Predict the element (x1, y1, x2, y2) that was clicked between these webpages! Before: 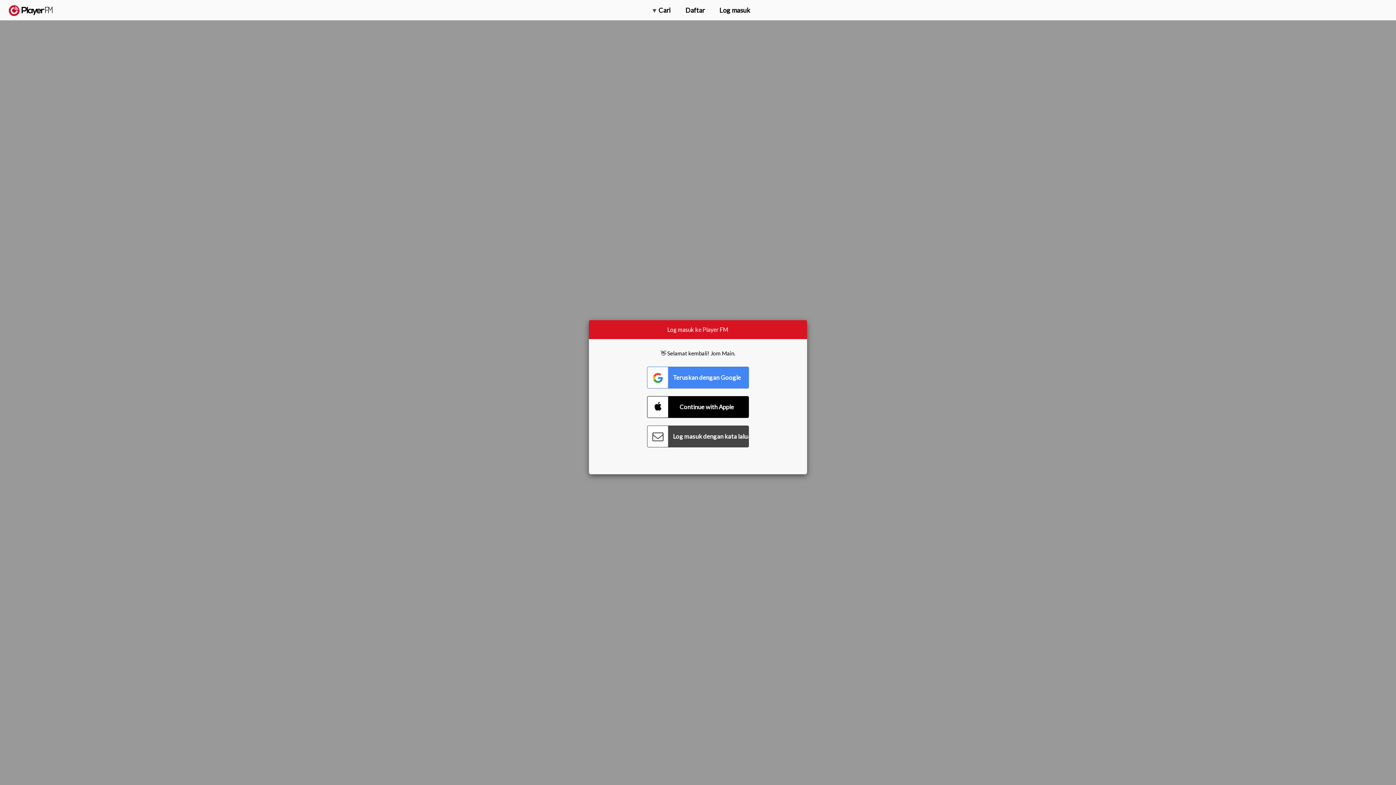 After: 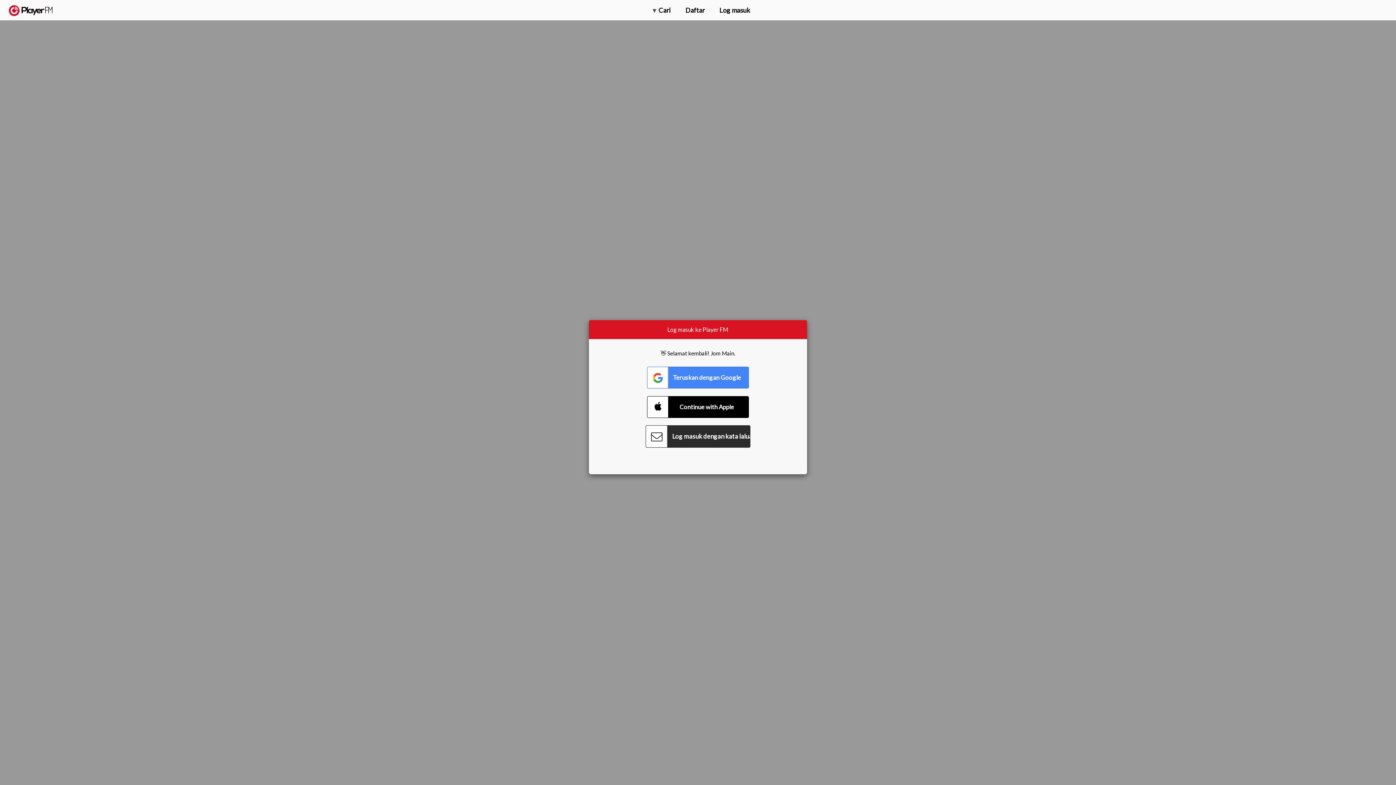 Action: label: Connect with Password bbox: (647, 425, 749, 447)